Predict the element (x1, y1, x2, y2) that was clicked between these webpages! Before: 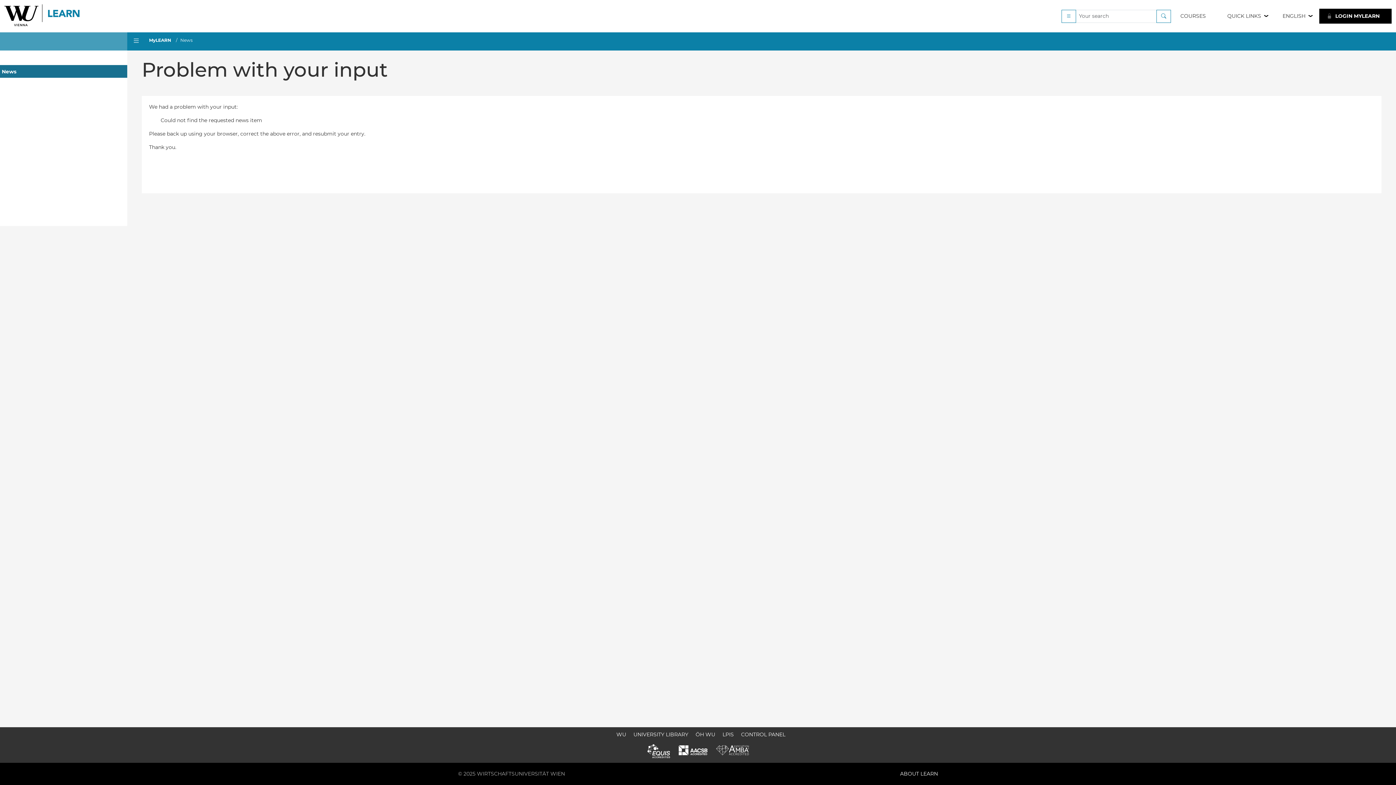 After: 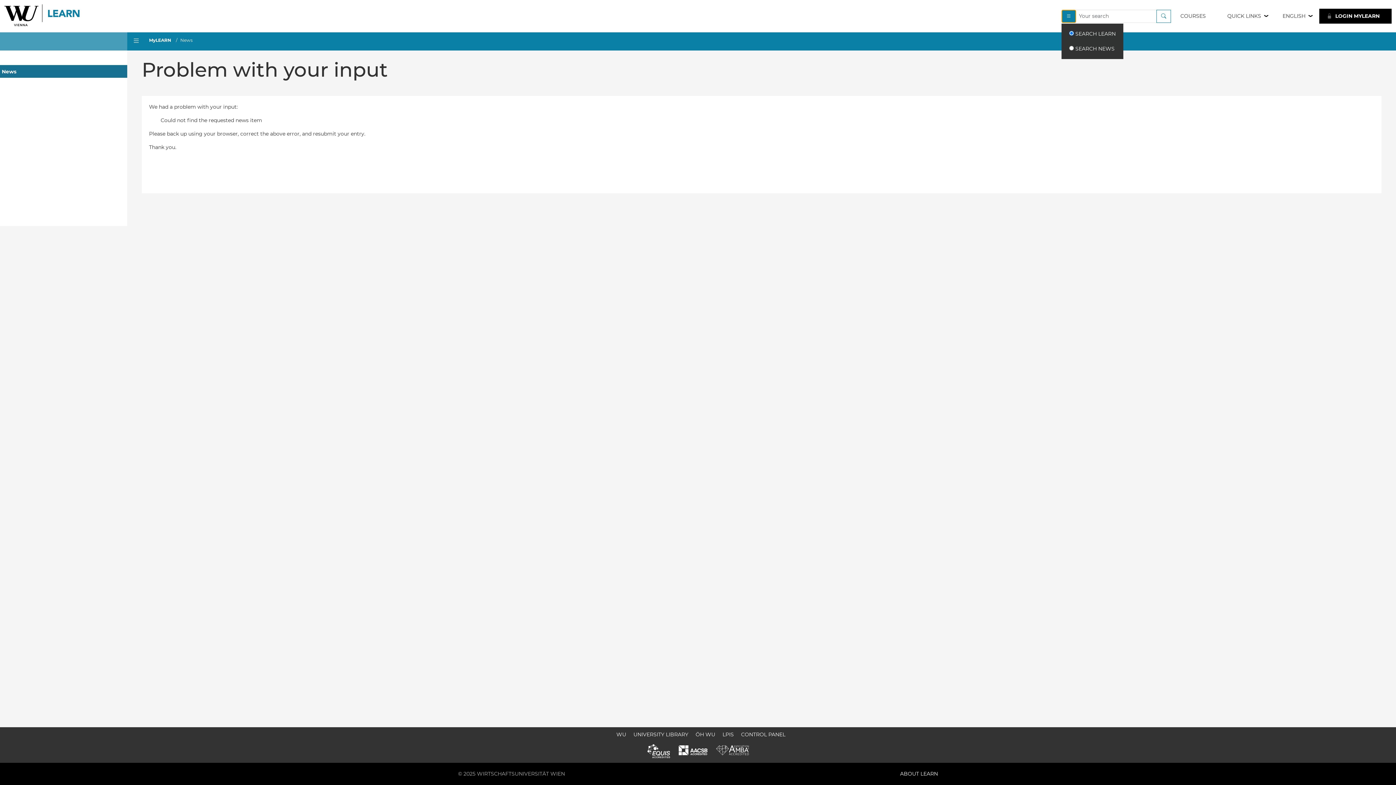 Action: bbox: (1061, 9, 1076, 22)